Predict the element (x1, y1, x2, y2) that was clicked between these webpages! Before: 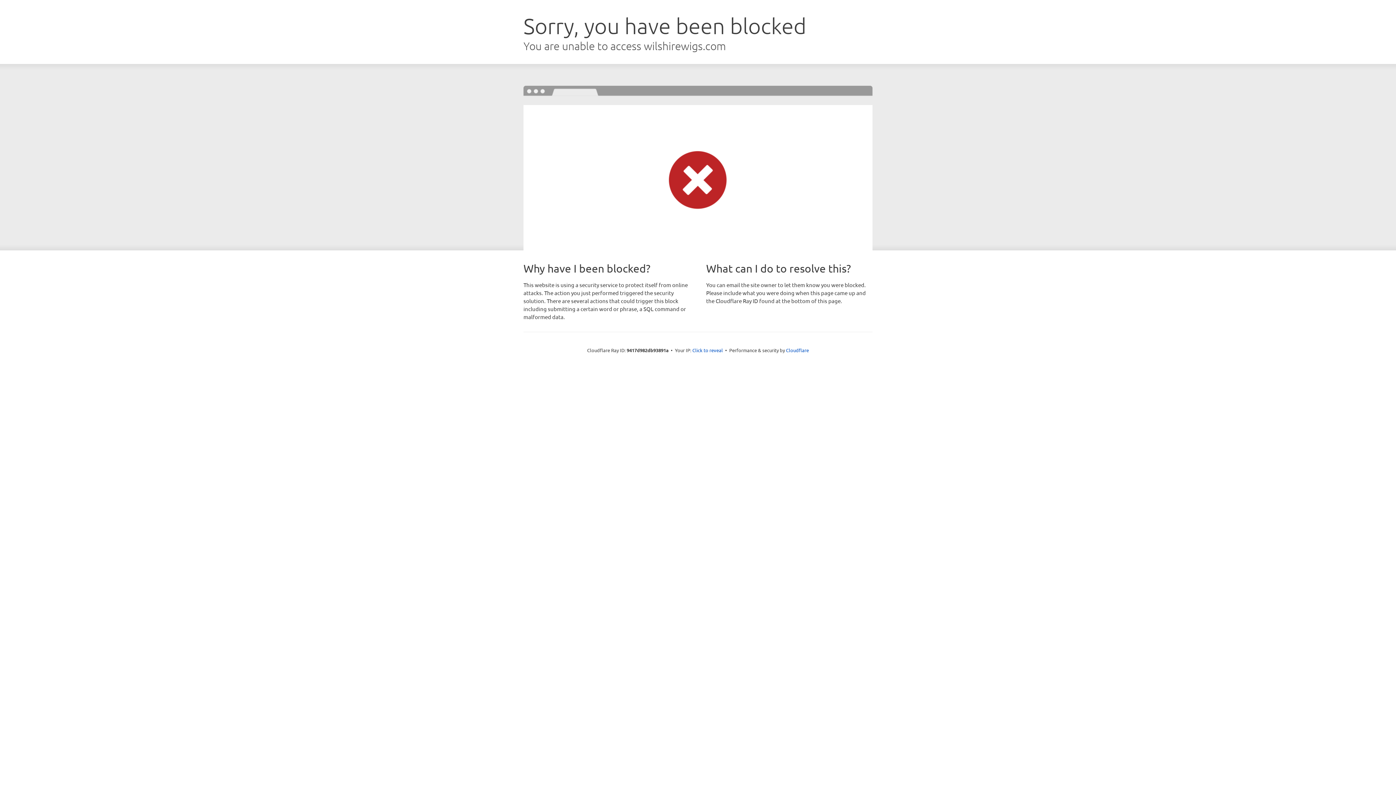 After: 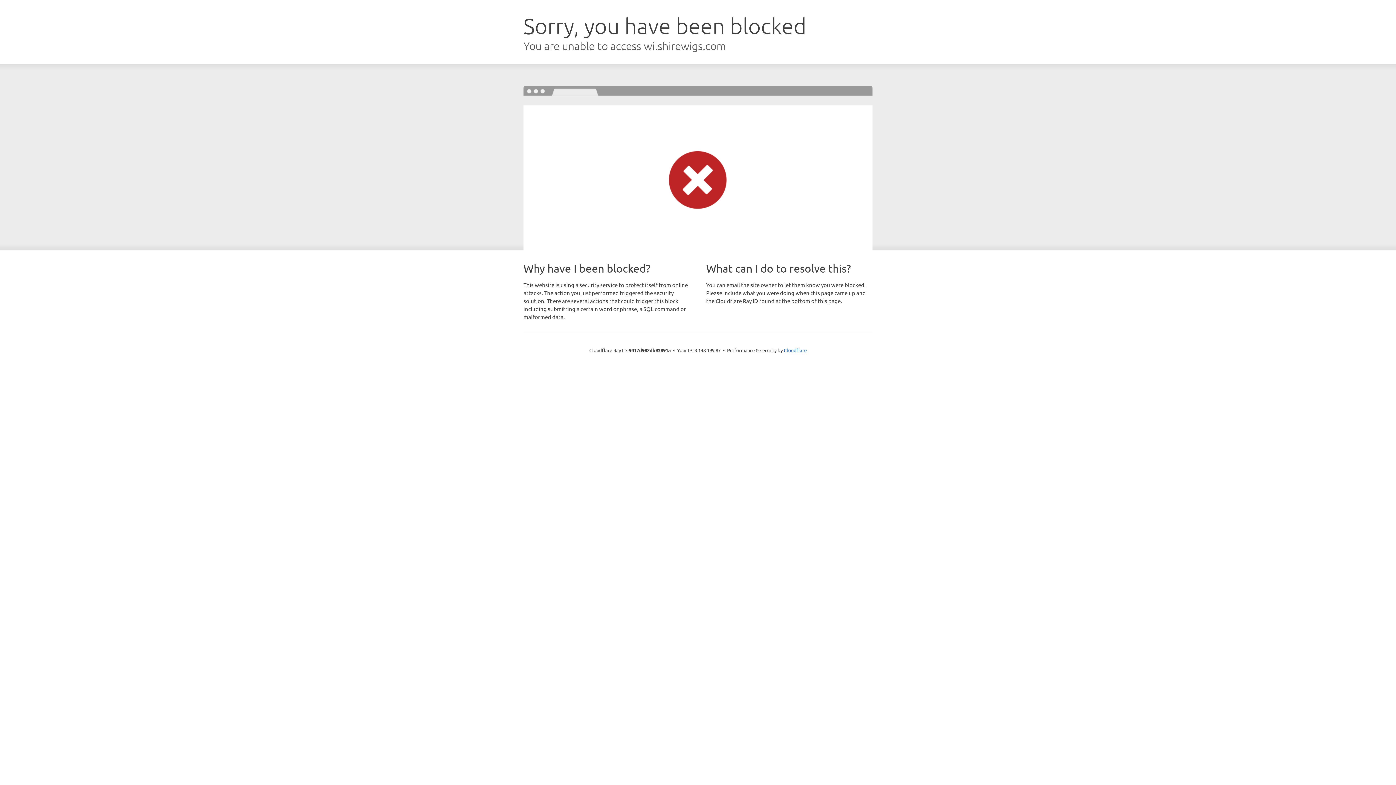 Action: label: Click to reveal bbox: (692, 346, 723, 353)